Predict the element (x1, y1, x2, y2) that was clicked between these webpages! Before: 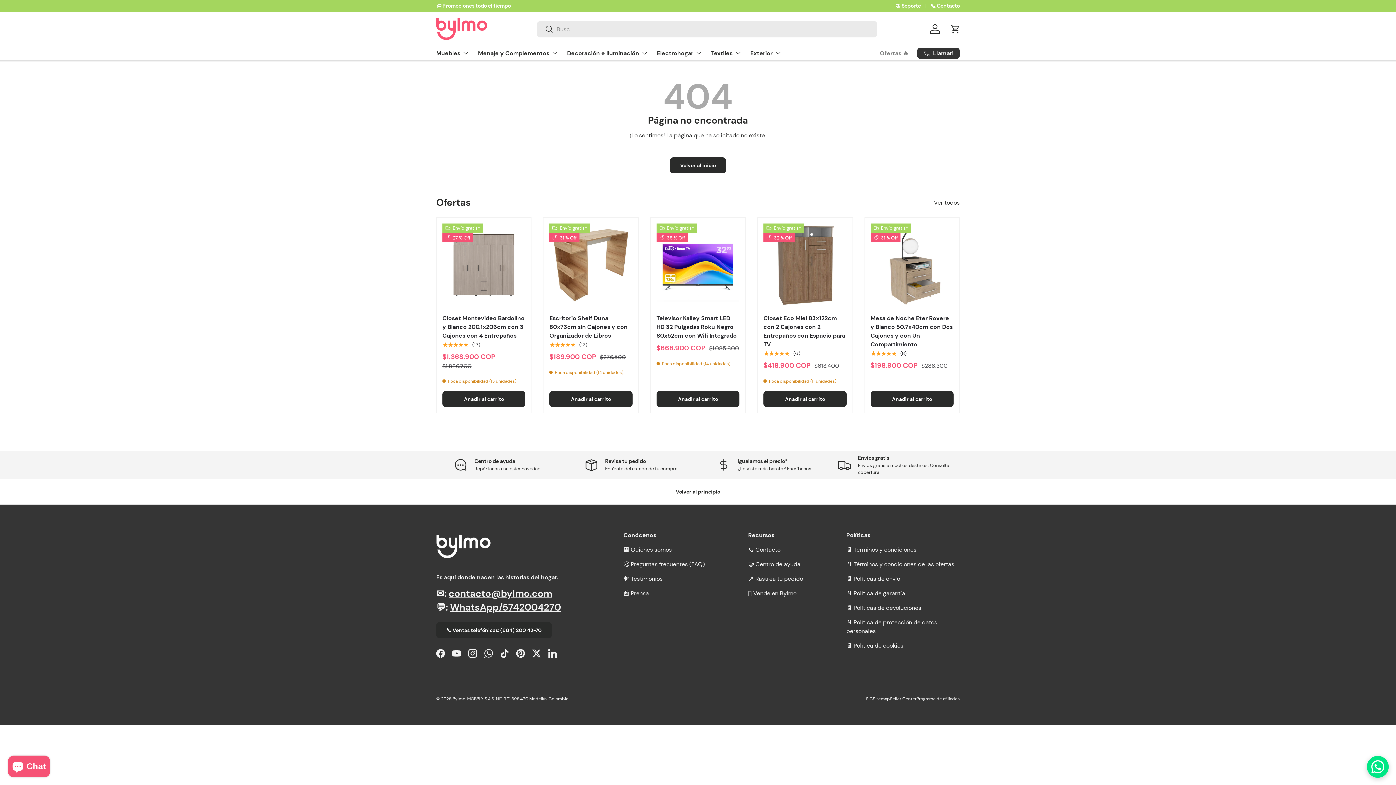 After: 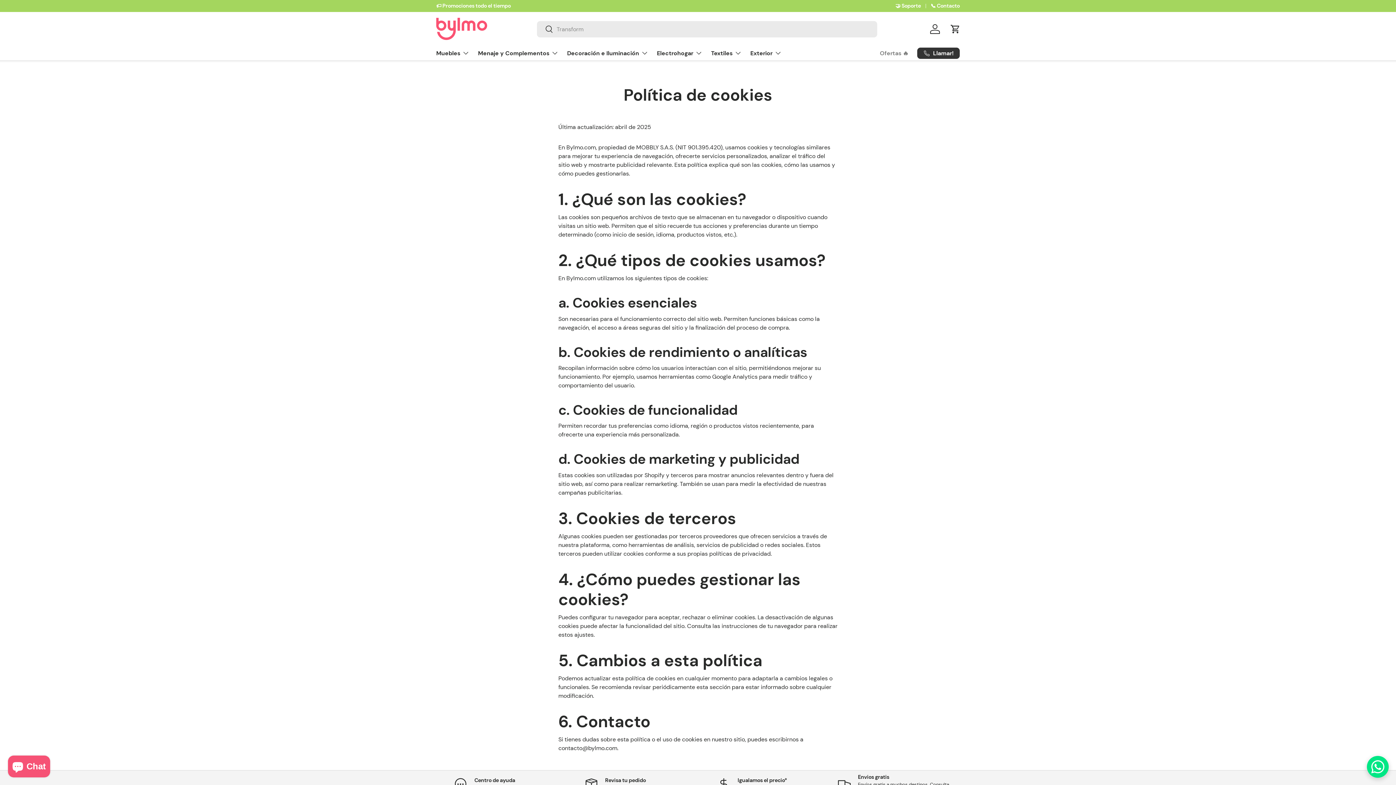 Action: bbox: (846, 642, 903, 649) label: 📄 Política de cookies